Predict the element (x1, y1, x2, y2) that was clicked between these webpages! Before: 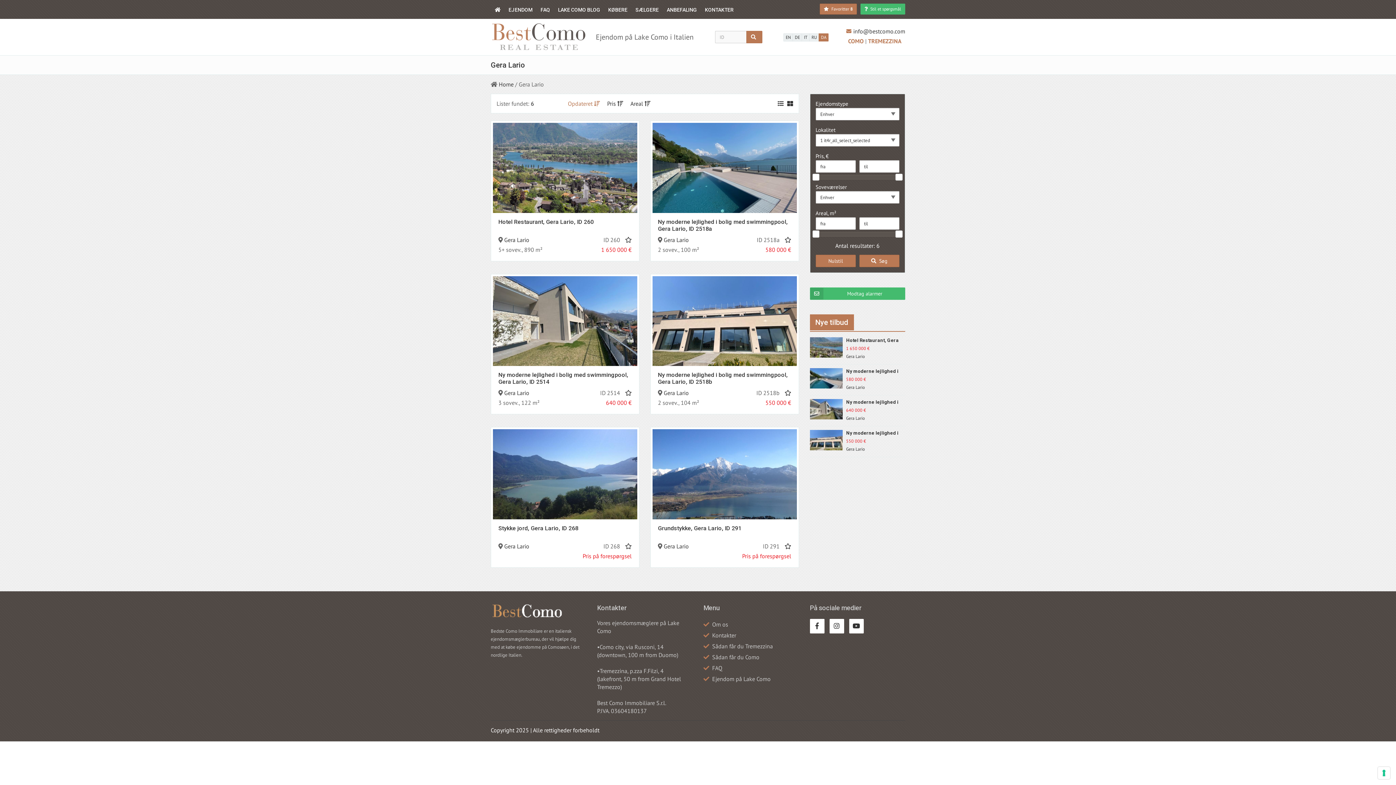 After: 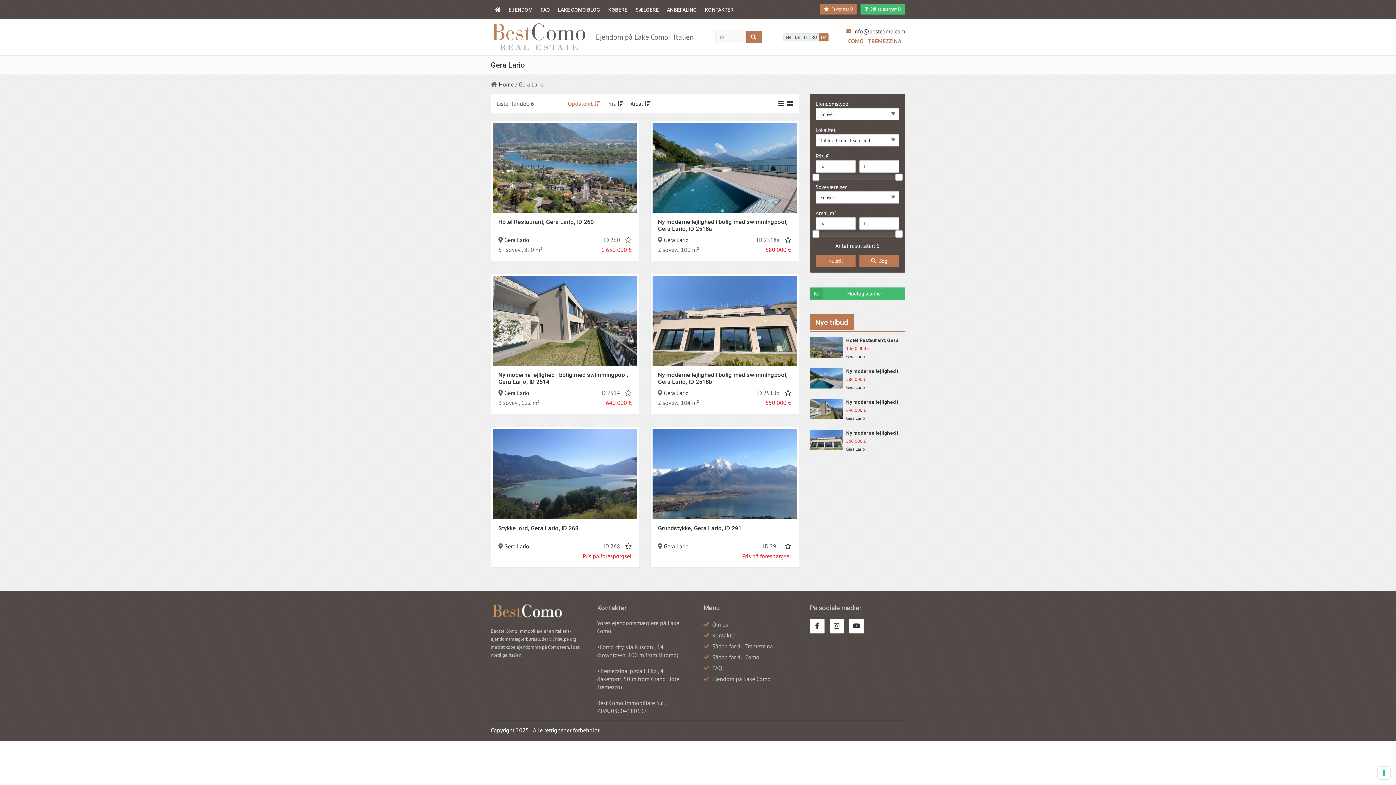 Action: bbox: (663, 236, 689, 243) label: Gera Lario